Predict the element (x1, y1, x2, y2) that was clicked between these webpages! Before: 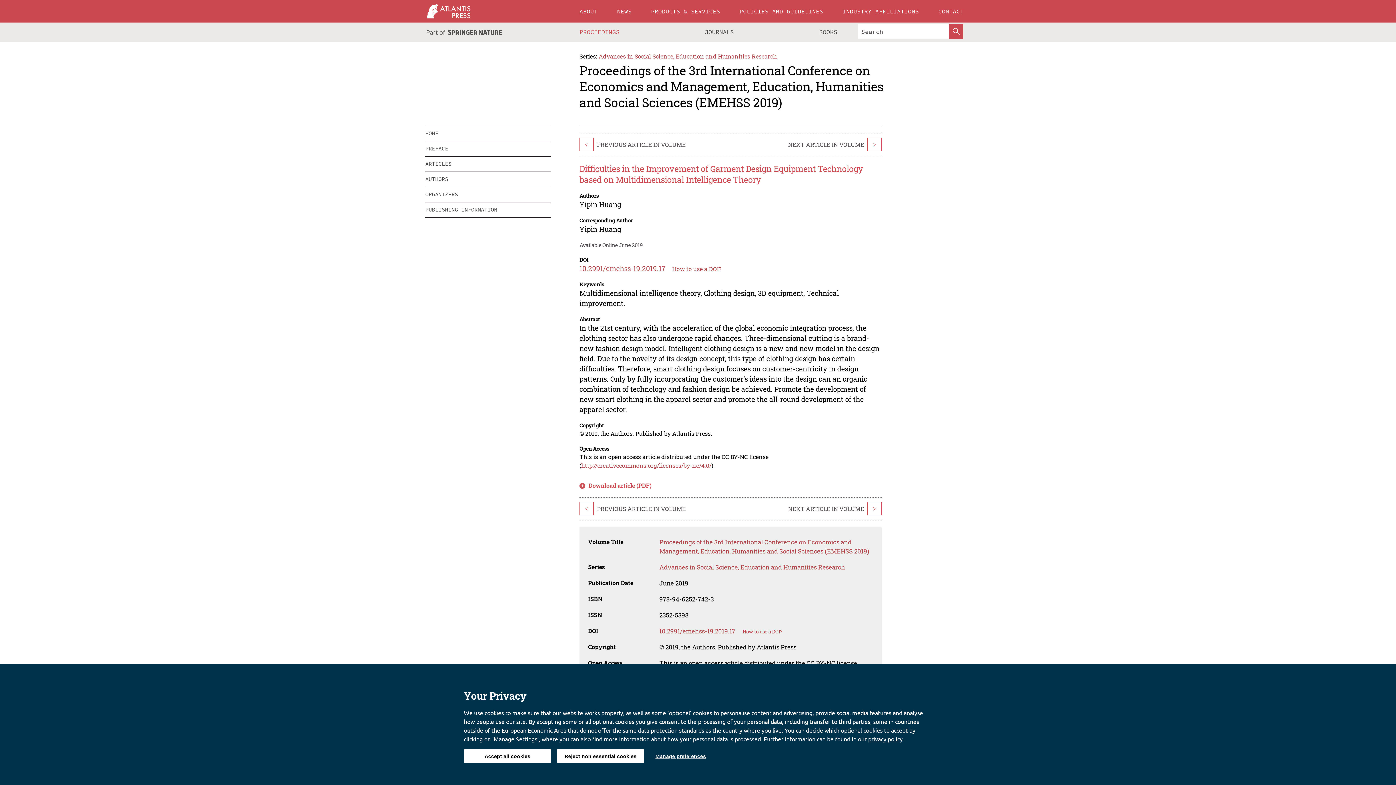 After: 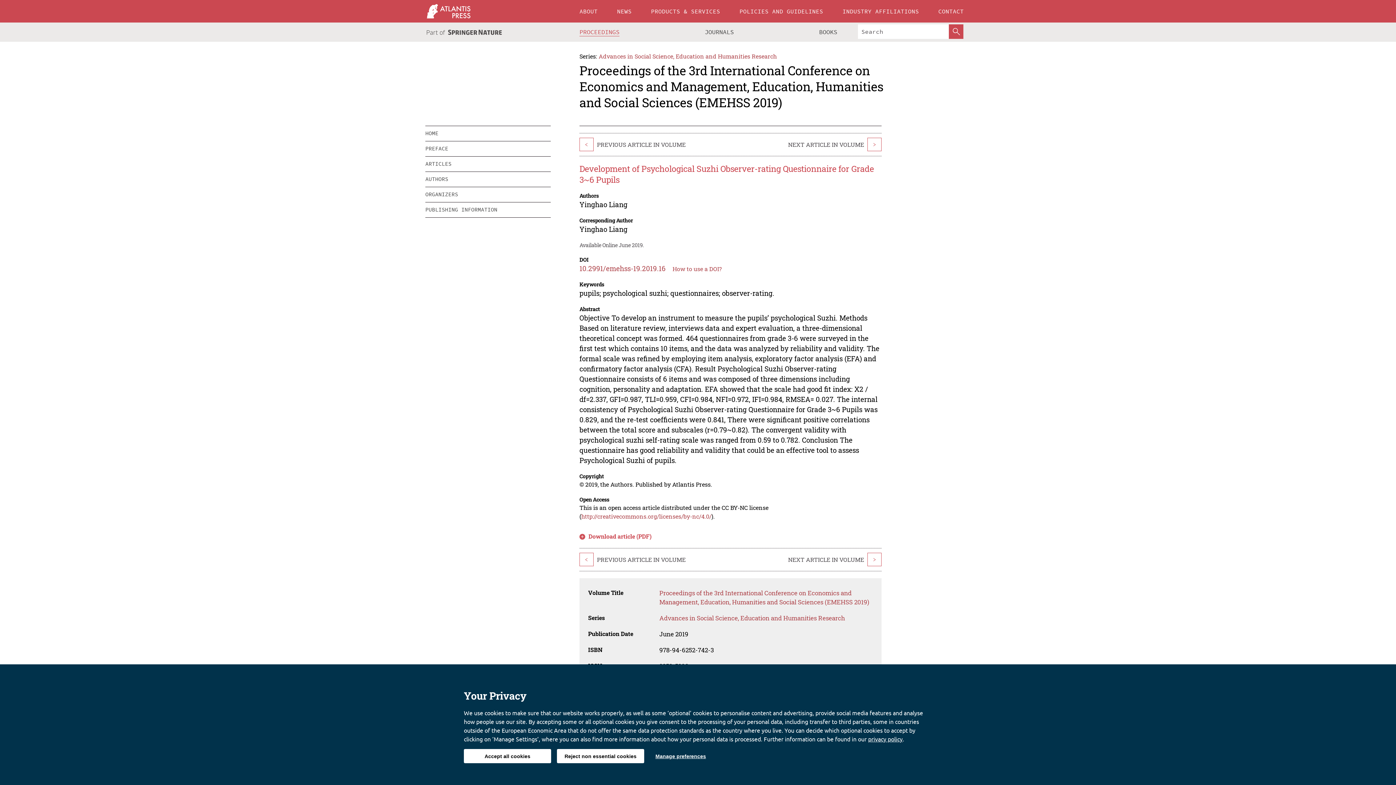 Action: bbox: (579, 137, 593, 151) label: <